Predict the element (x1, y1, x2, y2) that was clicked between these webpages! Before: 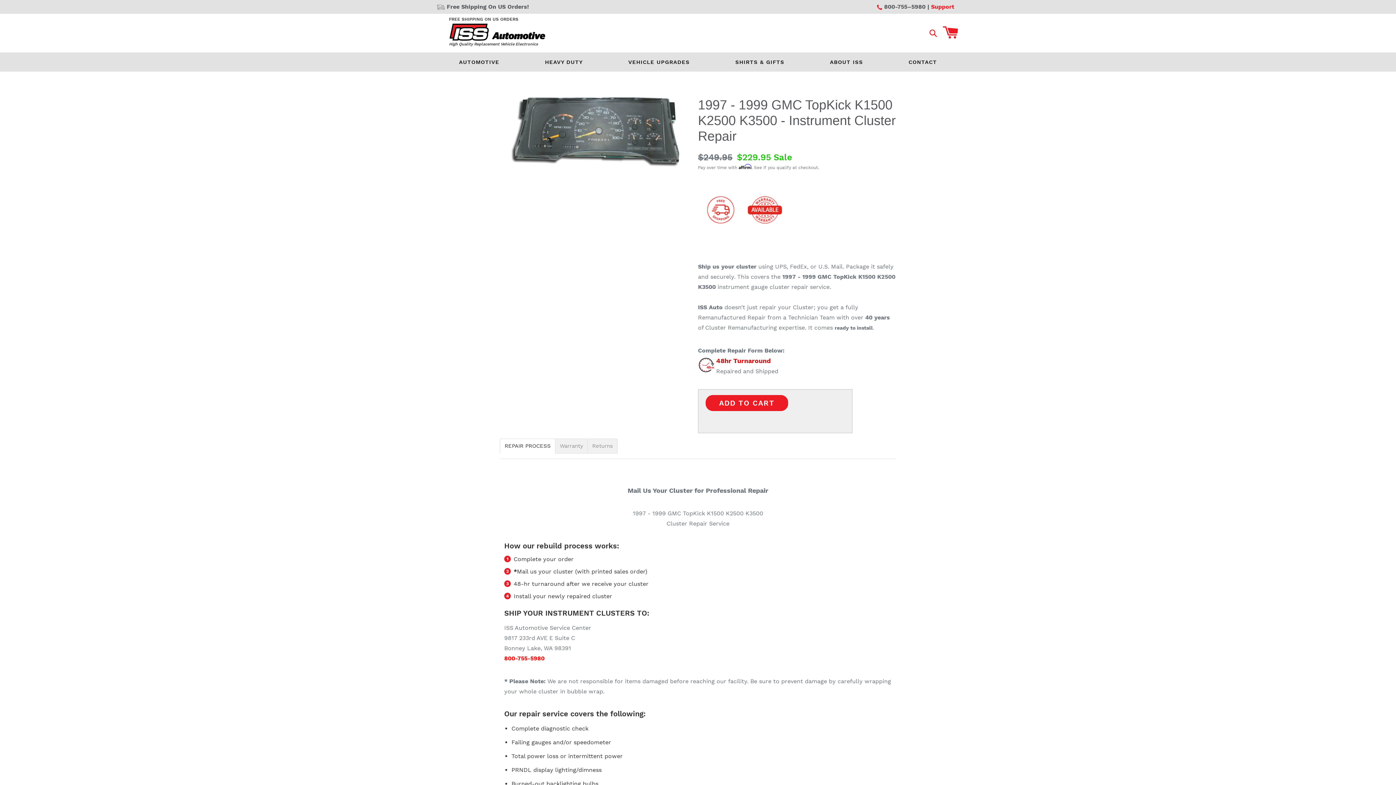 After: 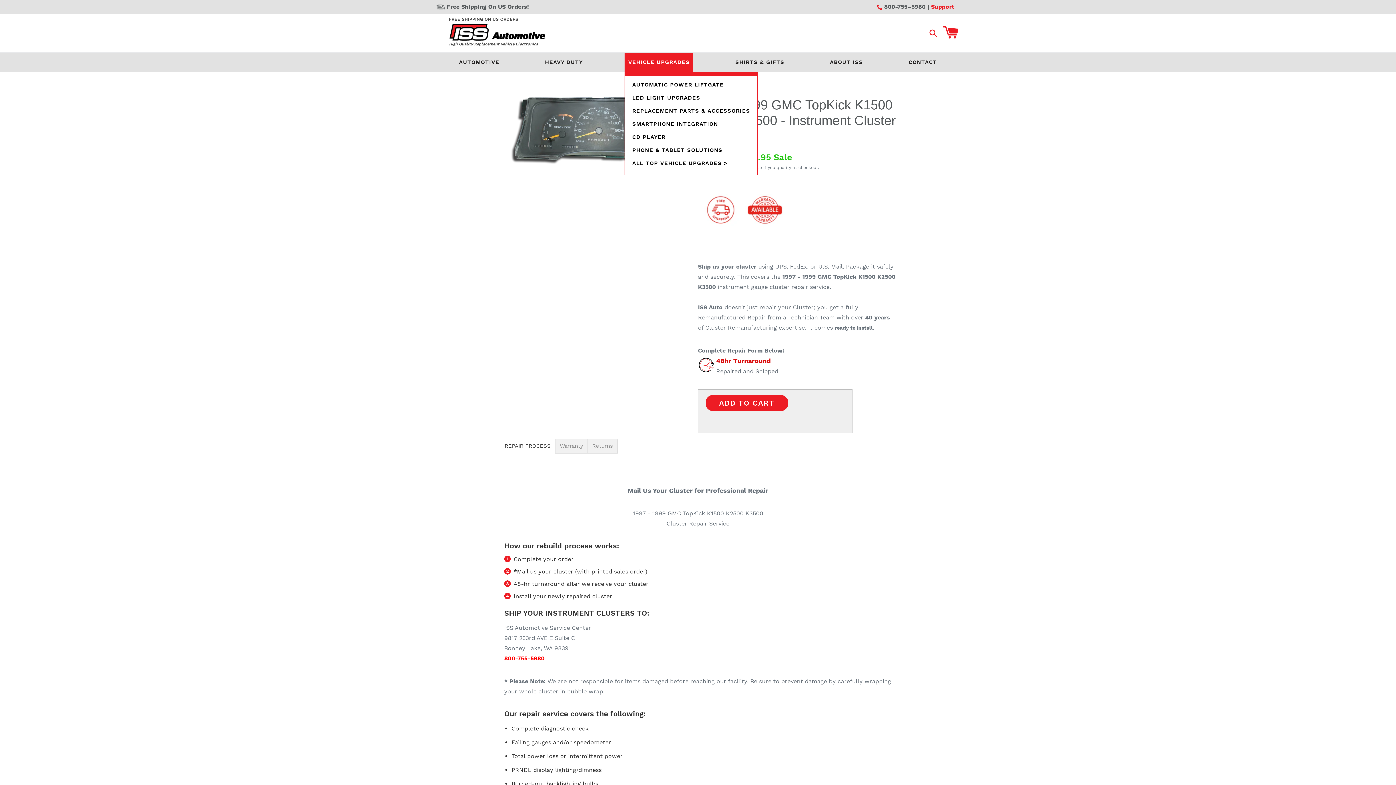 Action: label: VEHICLE UPGRADES bbox: (624, 52, 693, 72)